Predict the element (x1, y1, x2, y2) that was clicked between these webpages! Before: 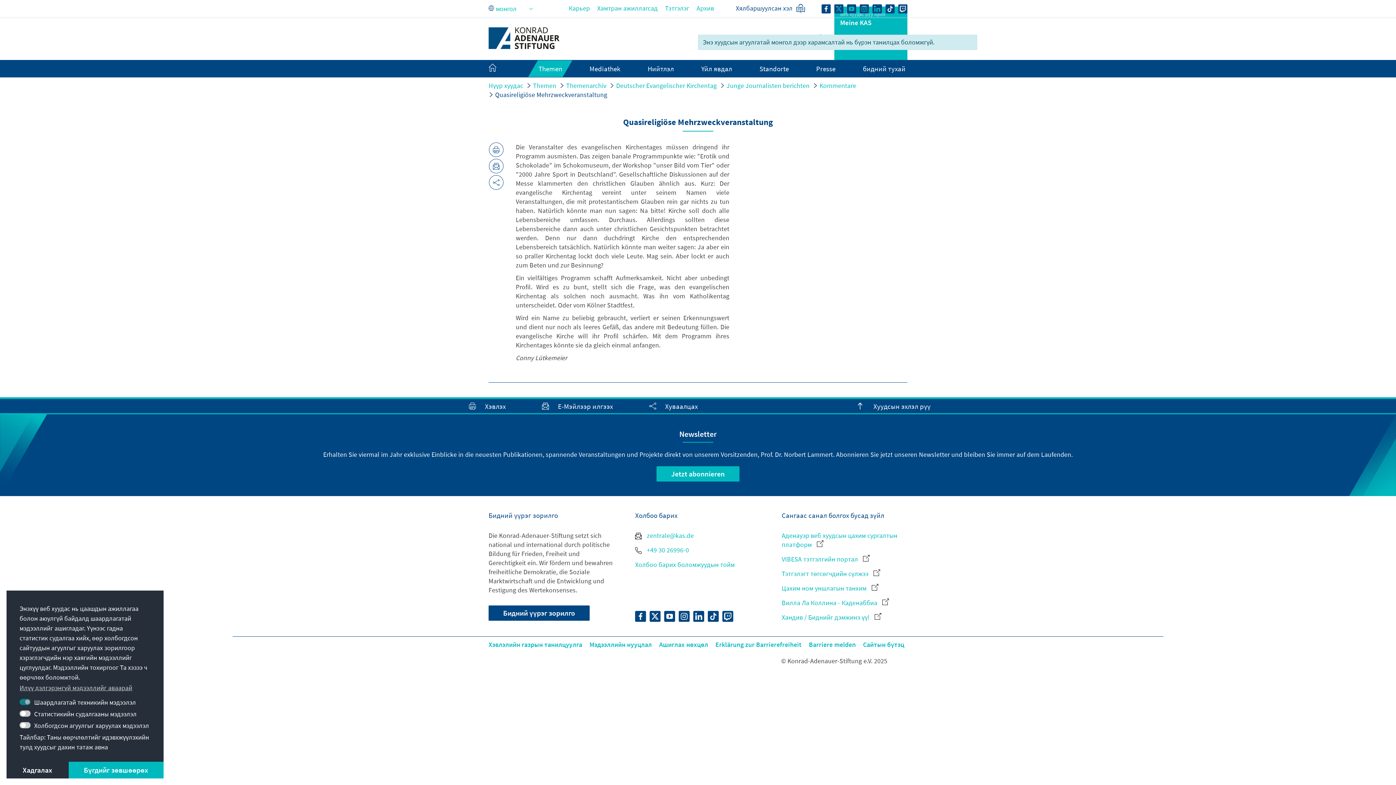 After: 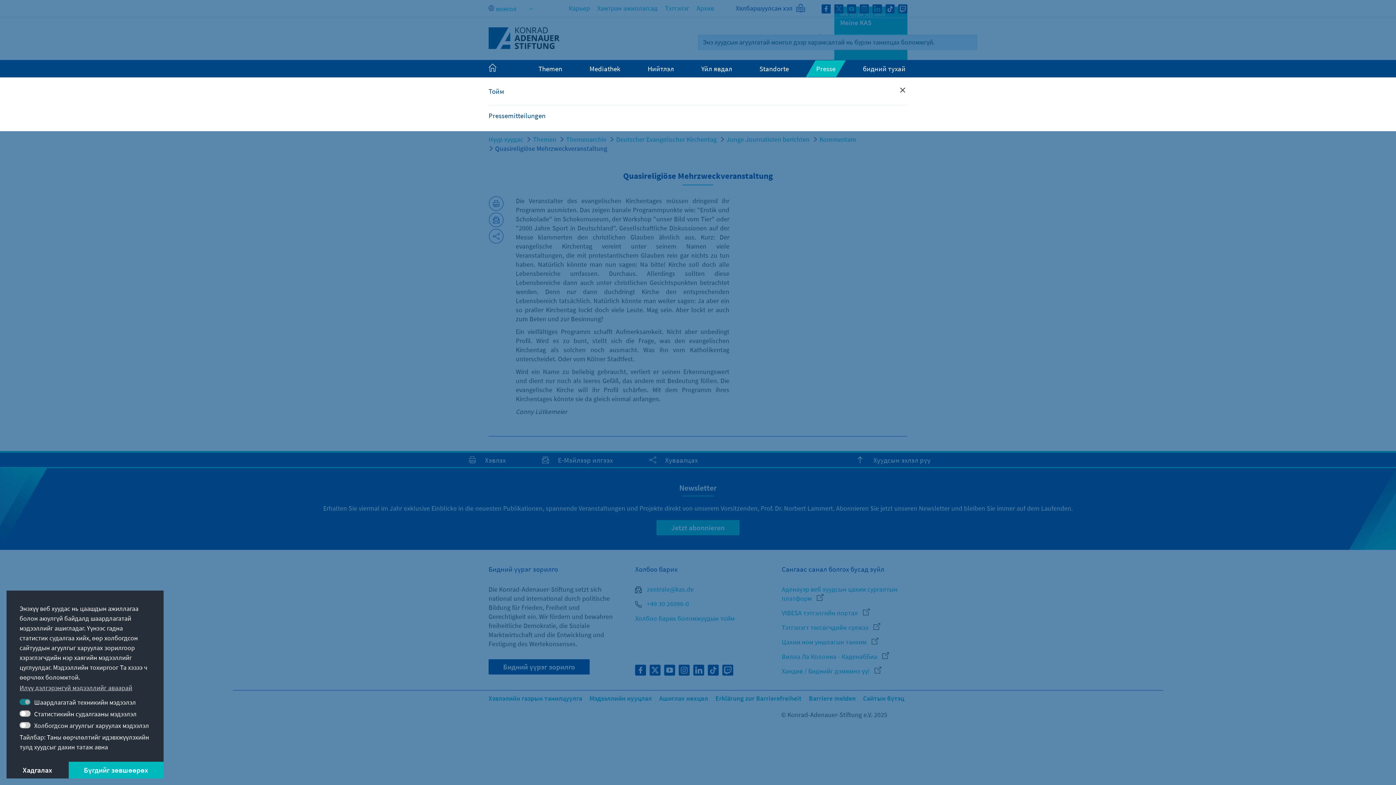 Action: bbox: (816, 64, 835, 73) label: Presse